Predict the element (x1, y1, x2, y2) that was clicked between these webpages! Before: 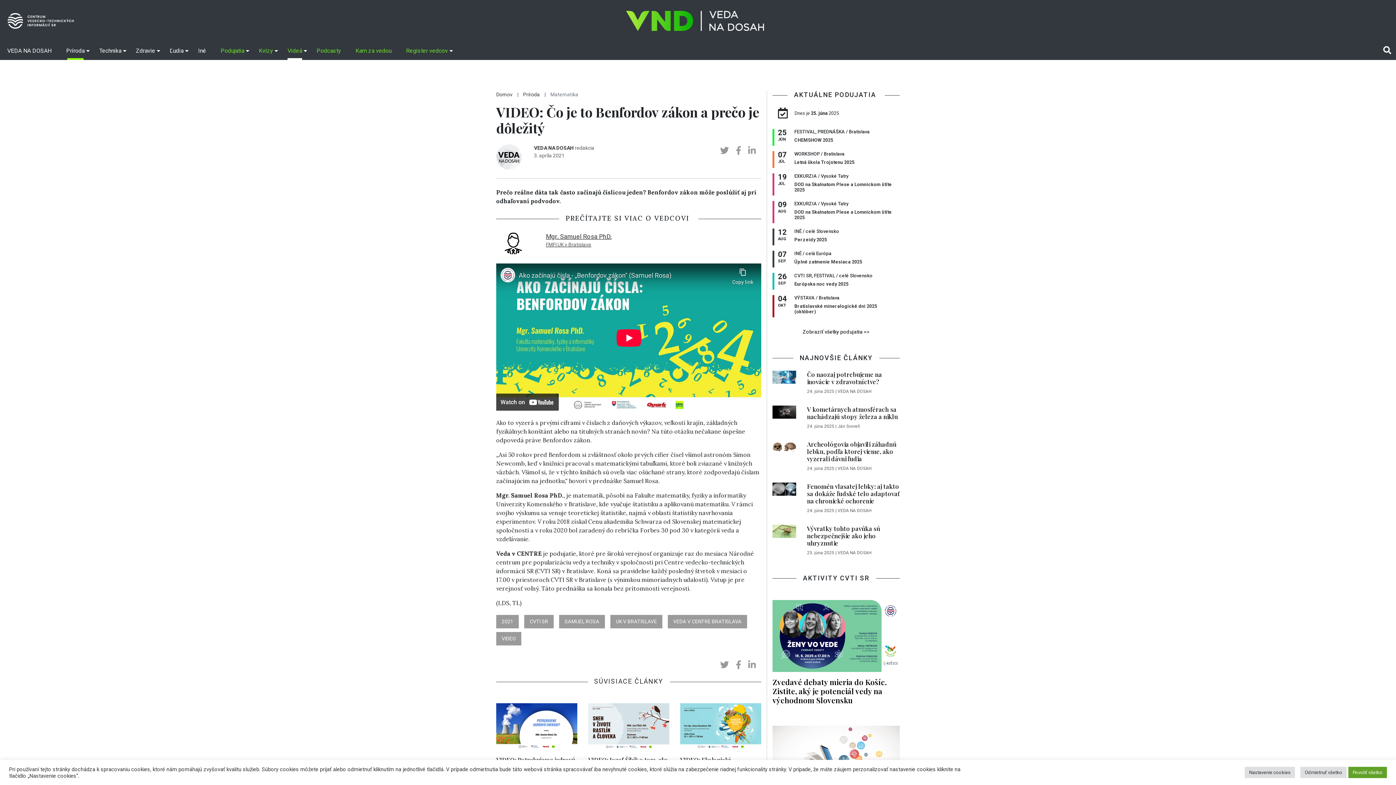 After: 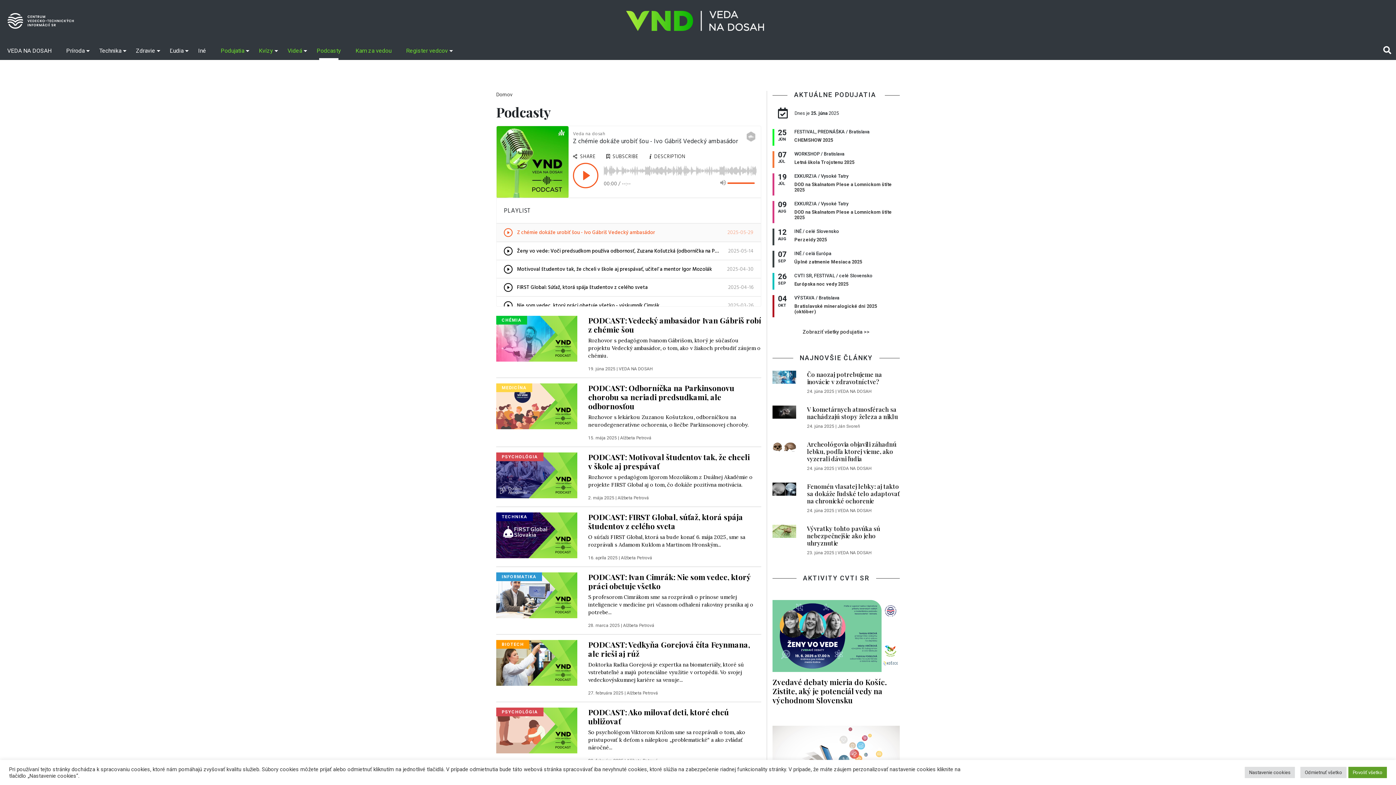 Action: bbox: (309, 41, 348, 60) label: Podcasty